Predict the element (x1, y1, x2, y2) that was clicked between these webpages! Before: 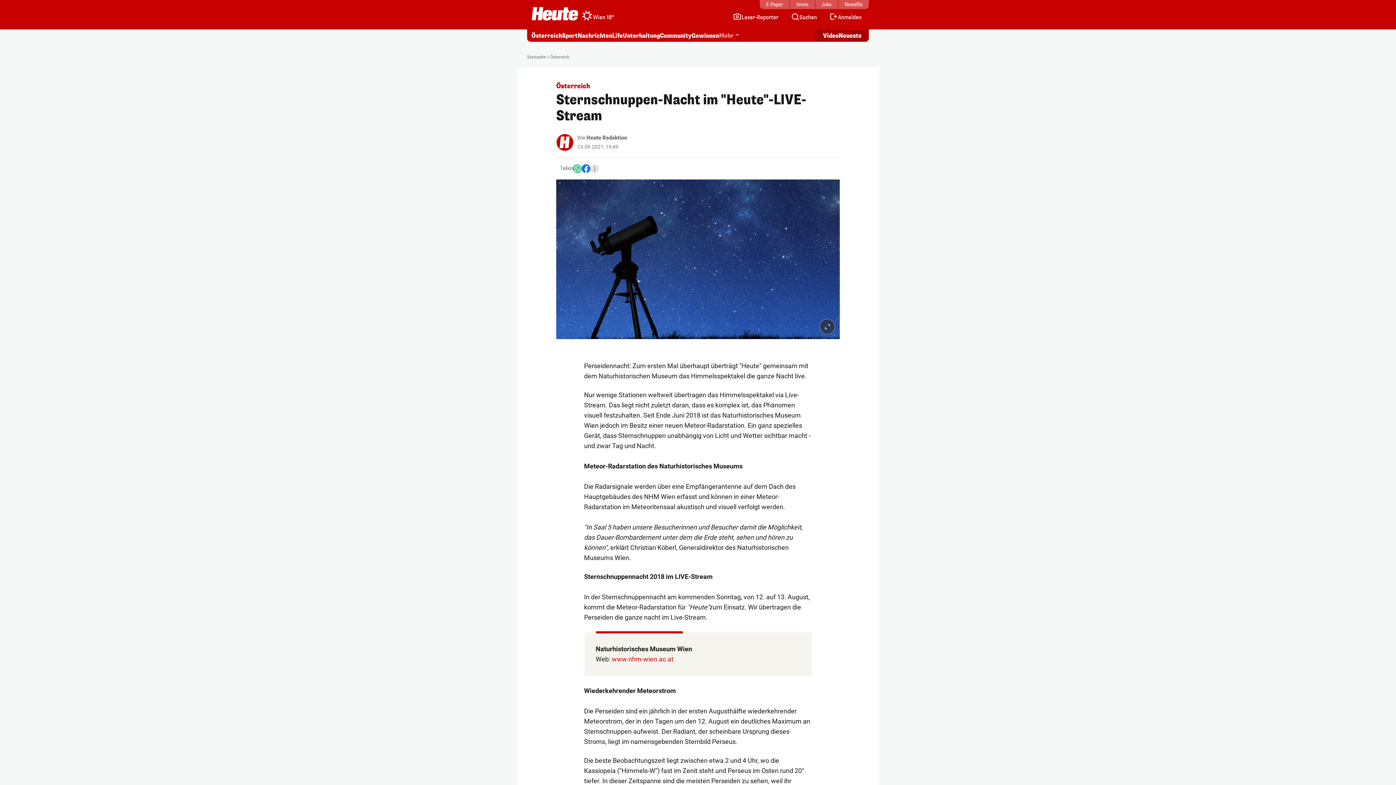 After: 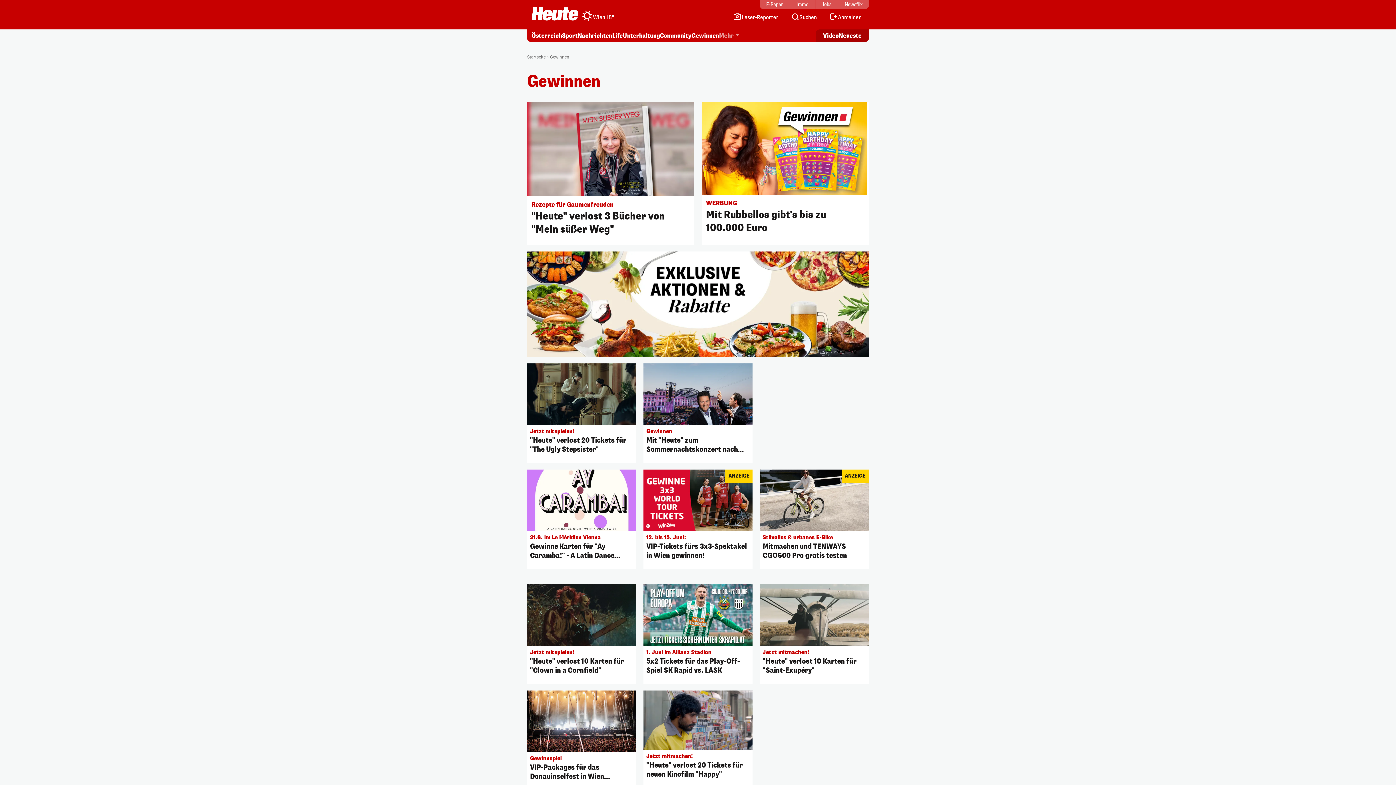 Action: label: Gewinnen bbox: (691, 32, 719, 40)